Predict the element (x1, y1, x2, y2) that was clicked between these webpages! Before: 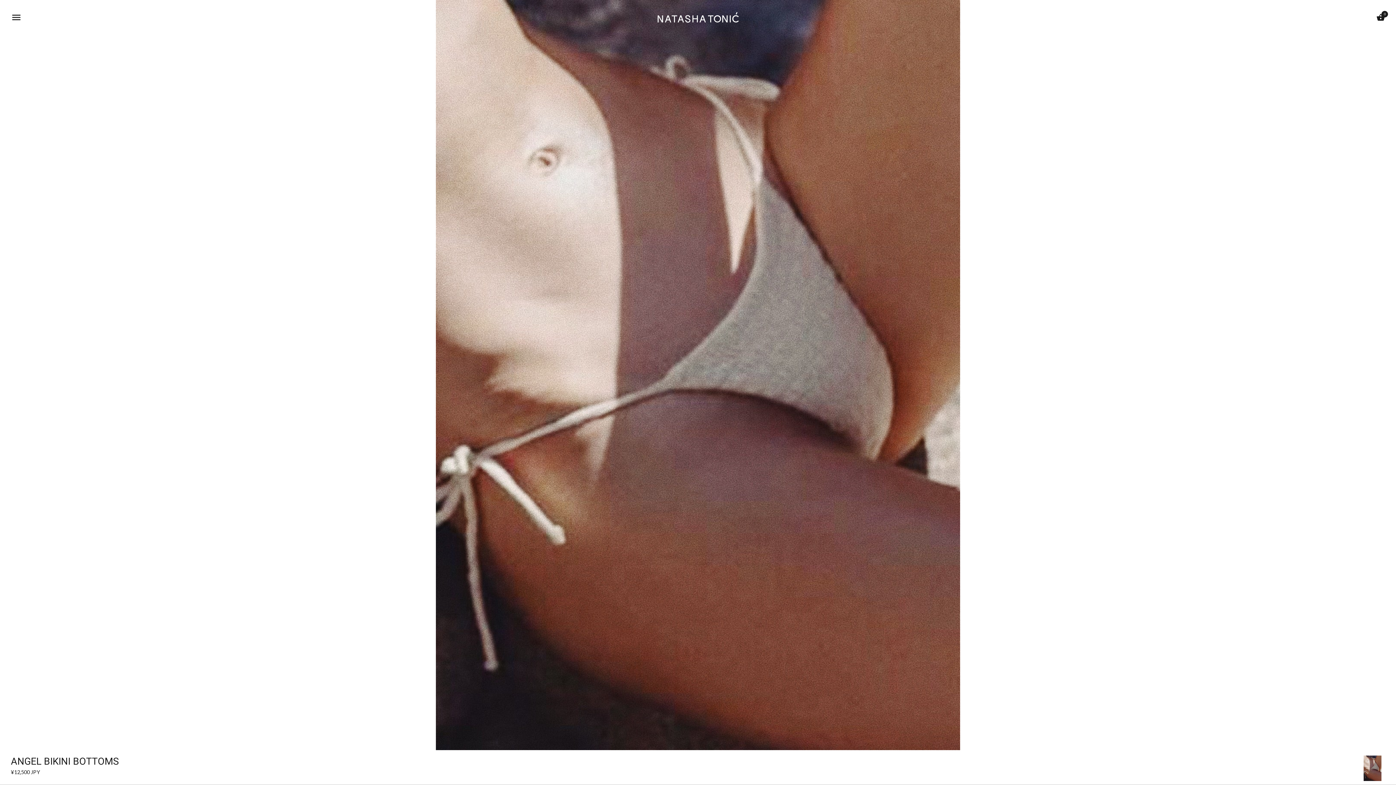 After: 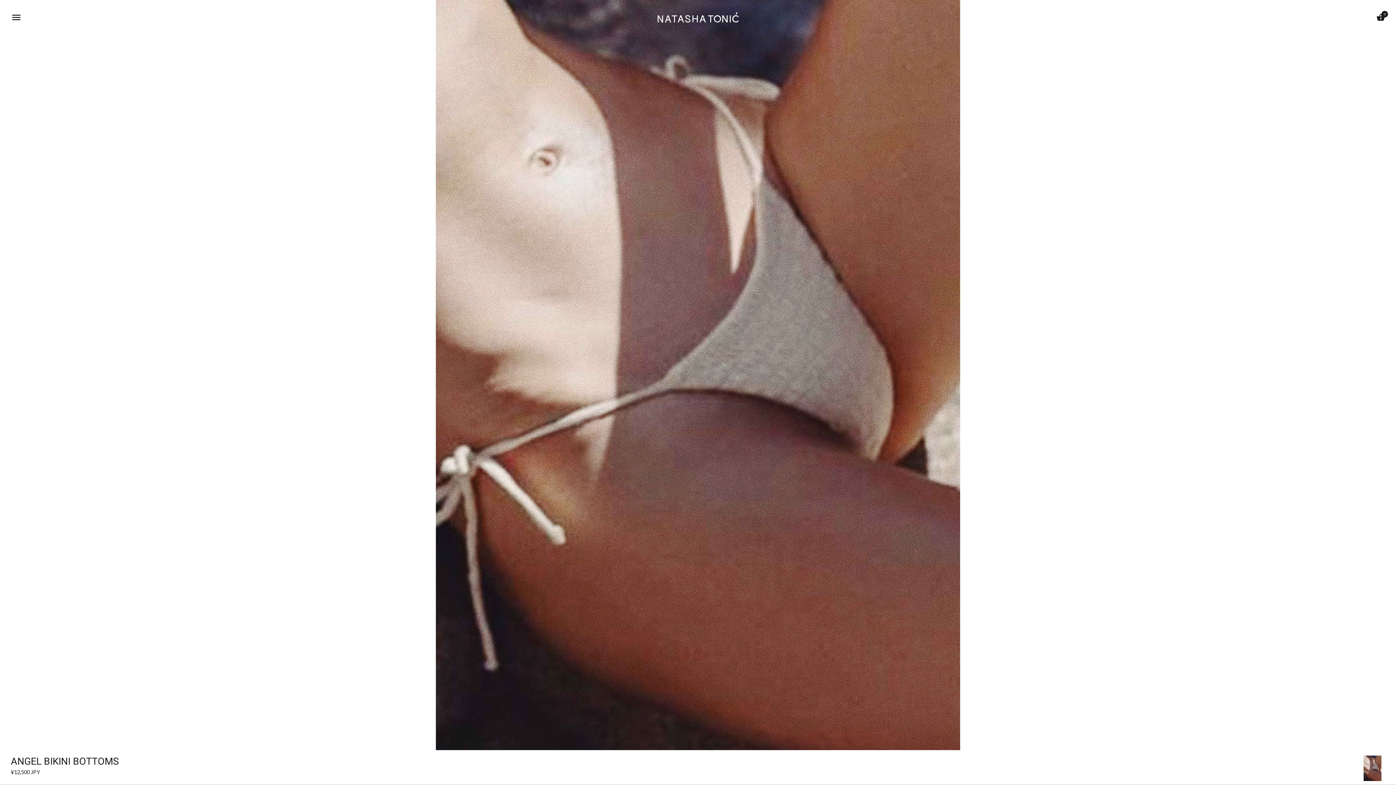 Action: bbox: (1364, 756, 1381, 781)